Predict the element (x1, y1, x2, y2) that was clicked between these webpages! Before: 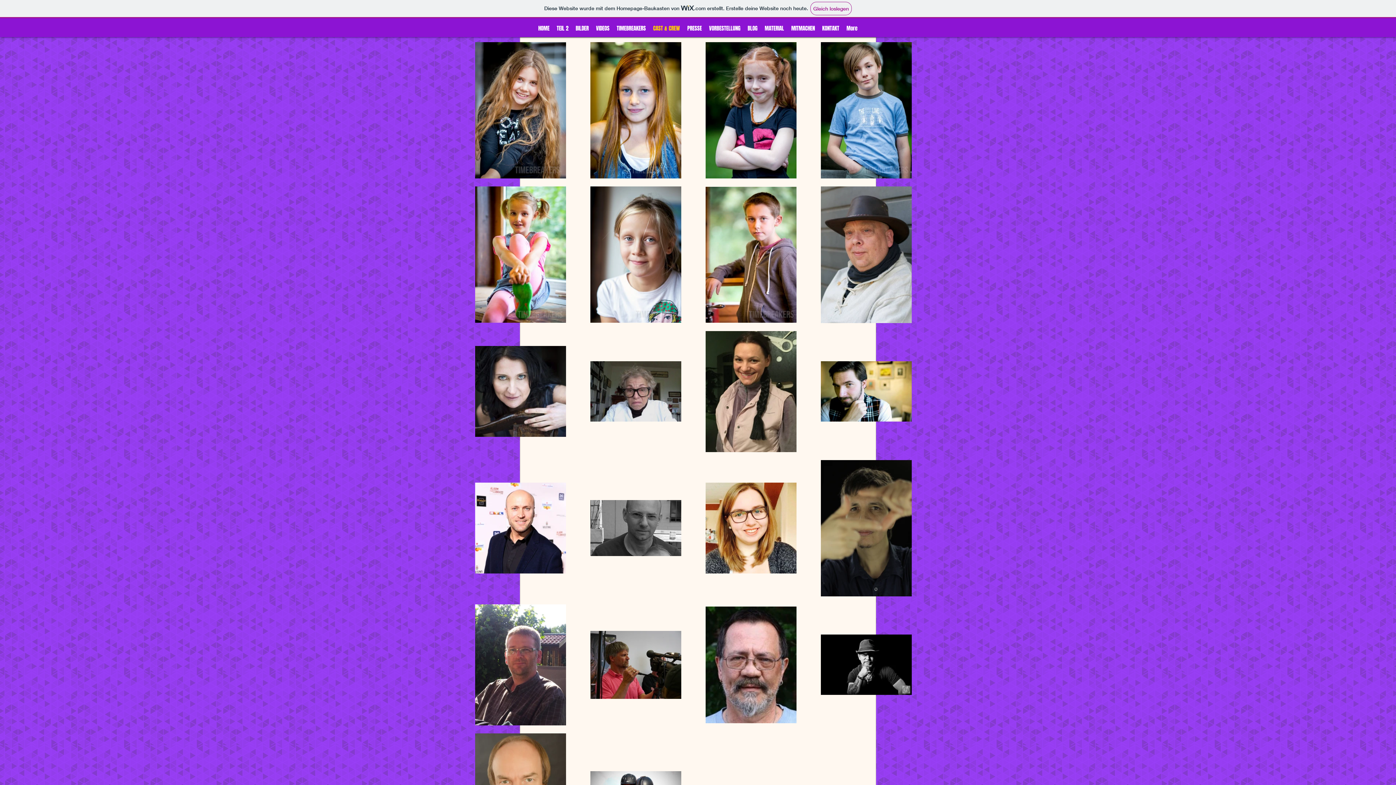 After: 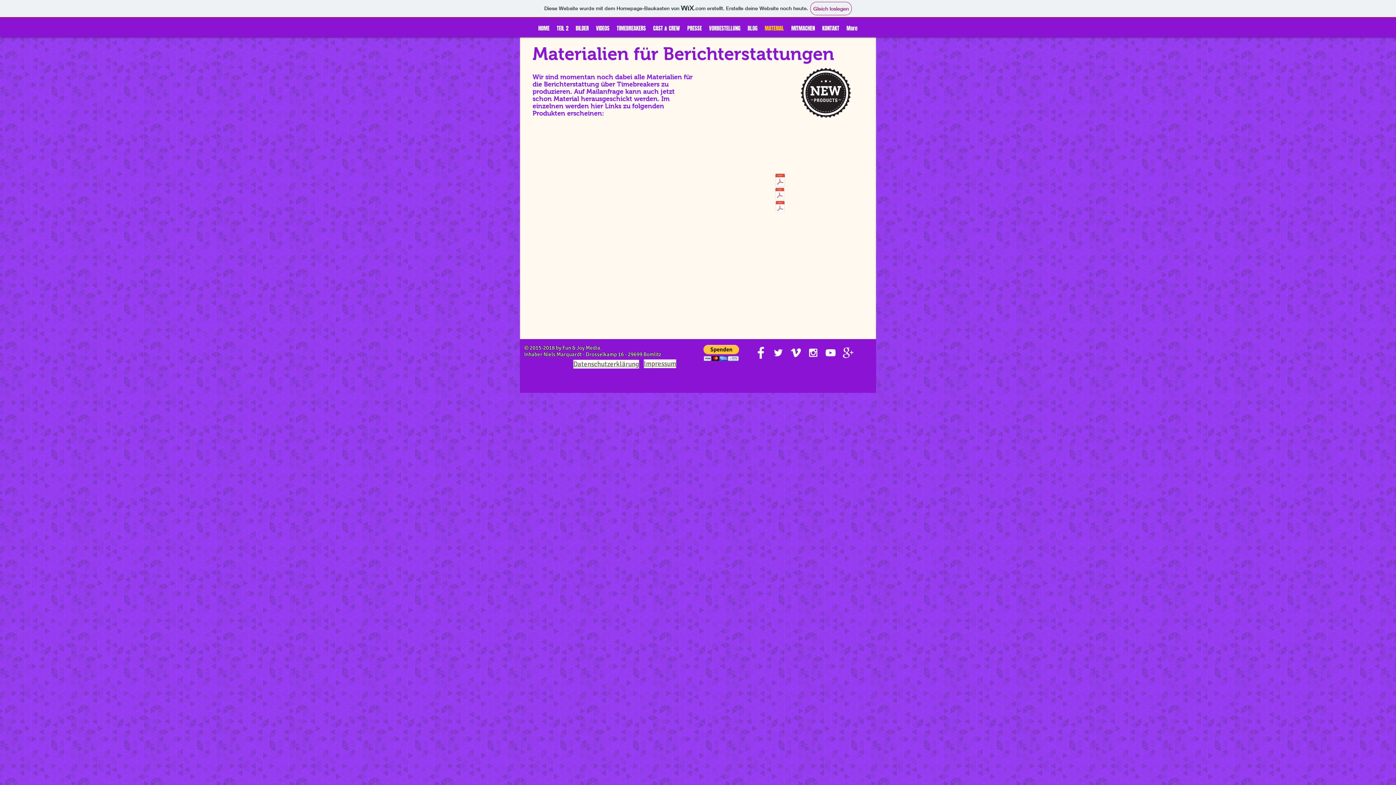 Action: bbox: (761, 24, 787, 30) label: MATERIAL